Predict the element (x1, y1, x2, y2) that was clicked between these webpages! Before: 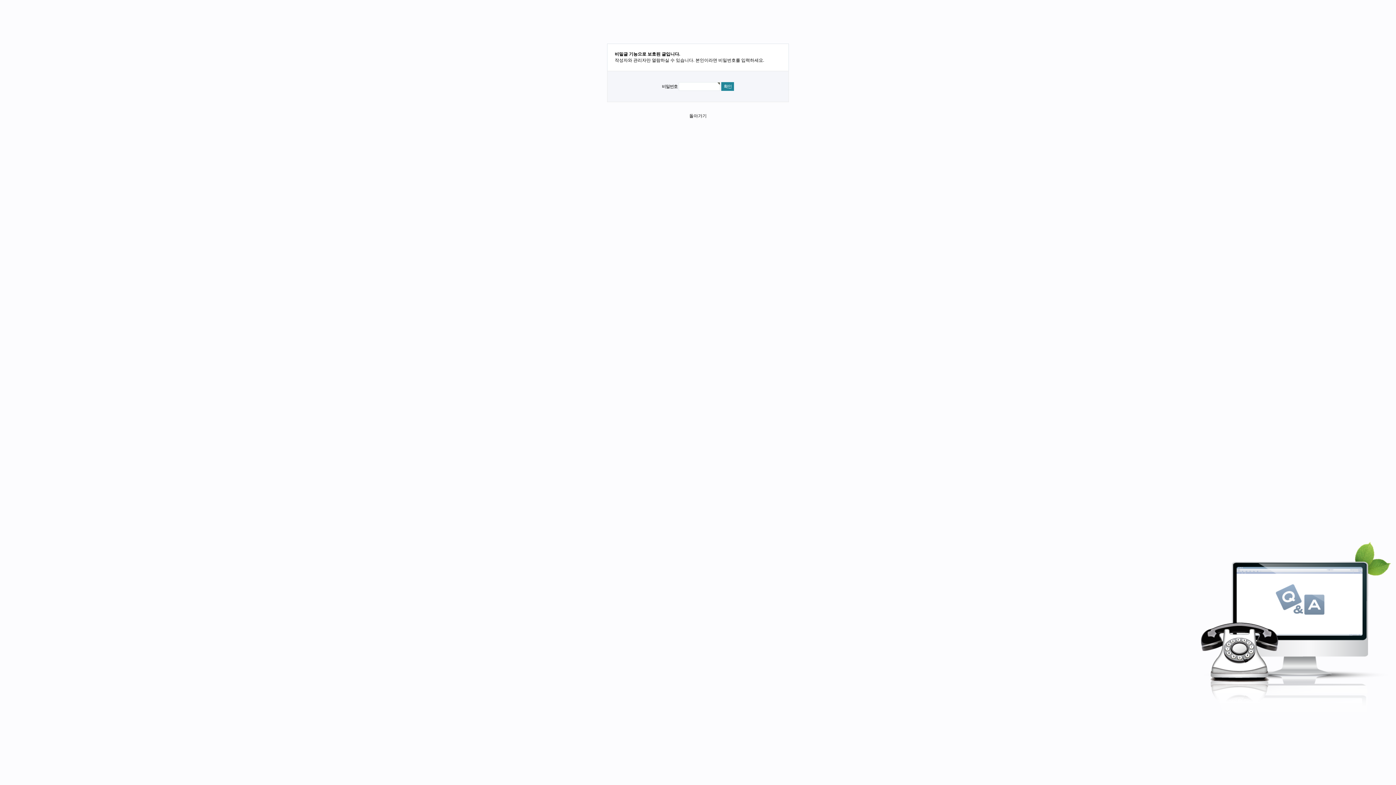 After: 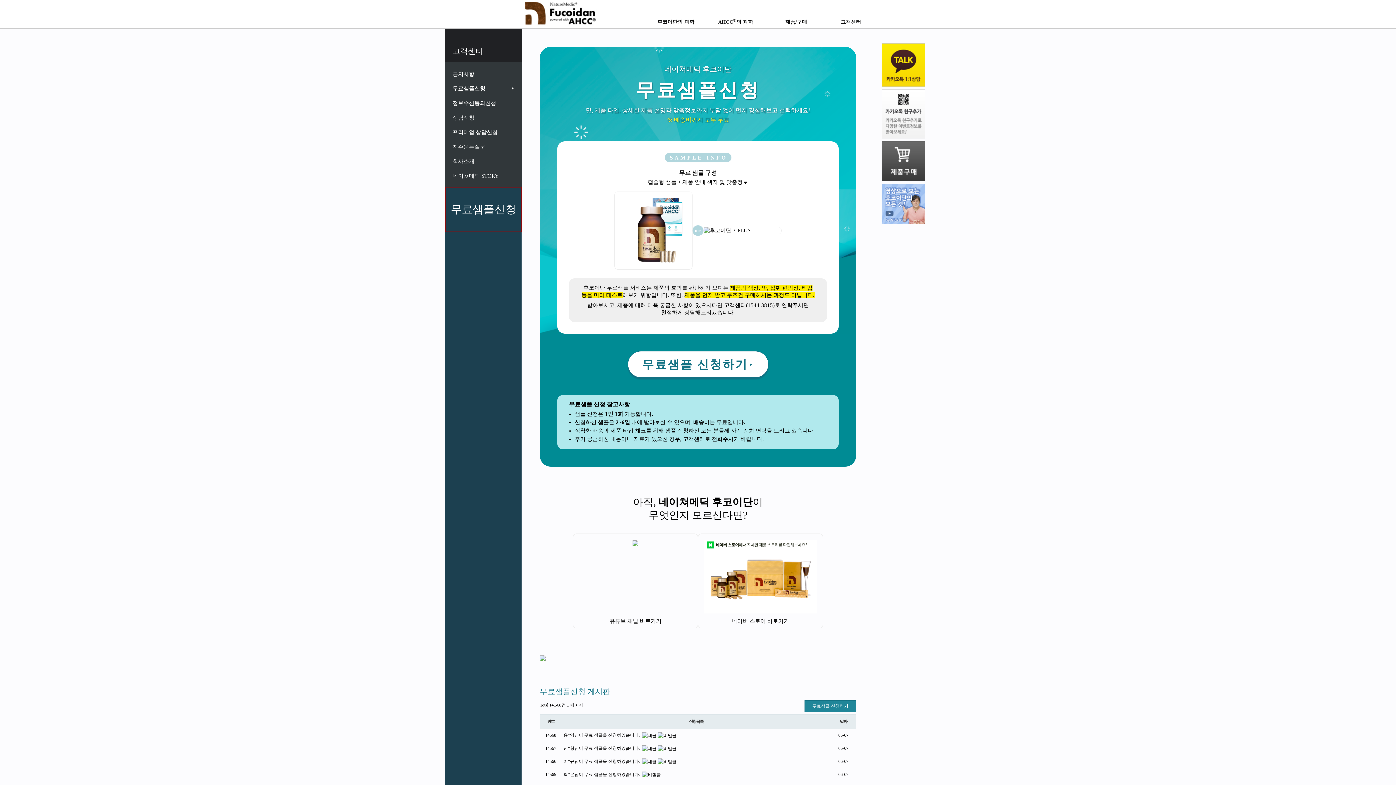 Action: label: 돌아가기 bbox: (689, 113, 706, 118)